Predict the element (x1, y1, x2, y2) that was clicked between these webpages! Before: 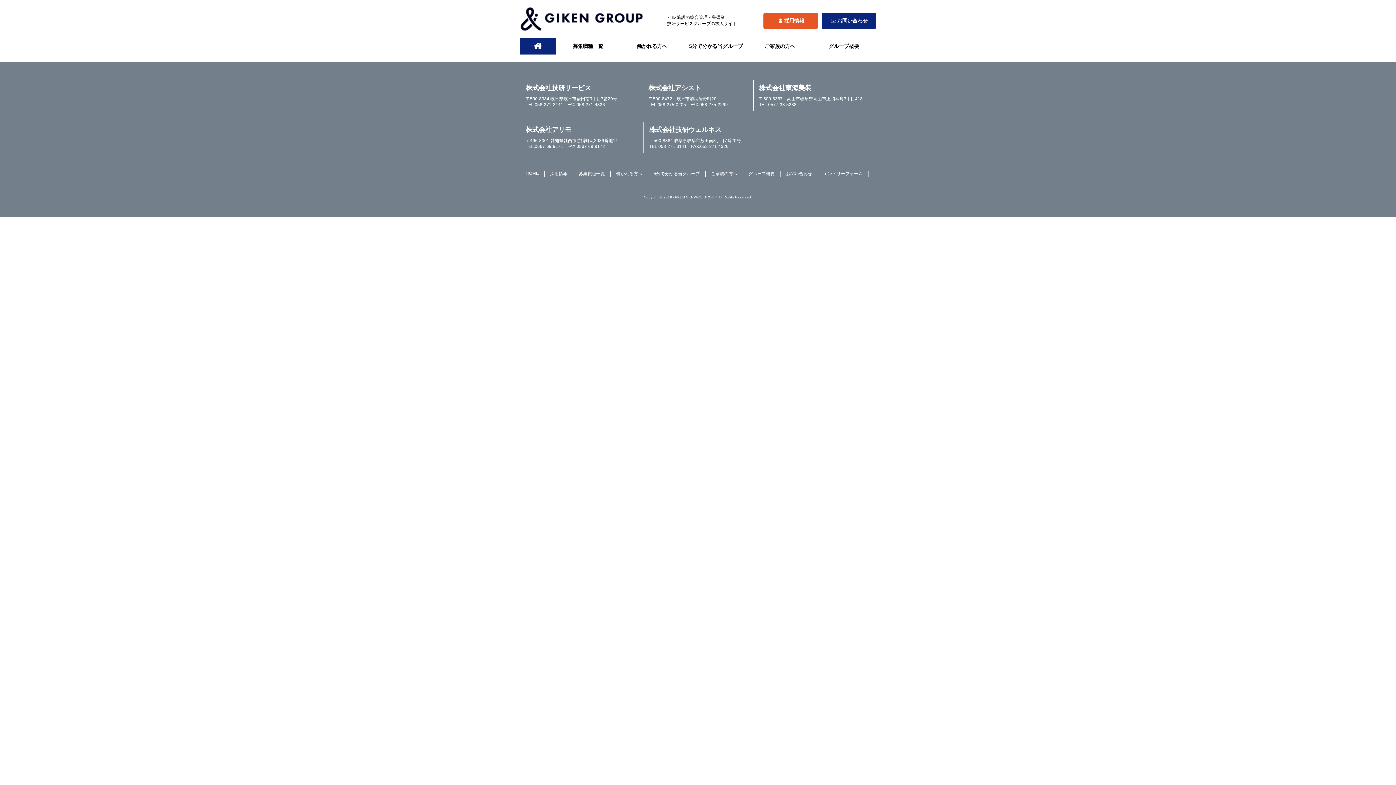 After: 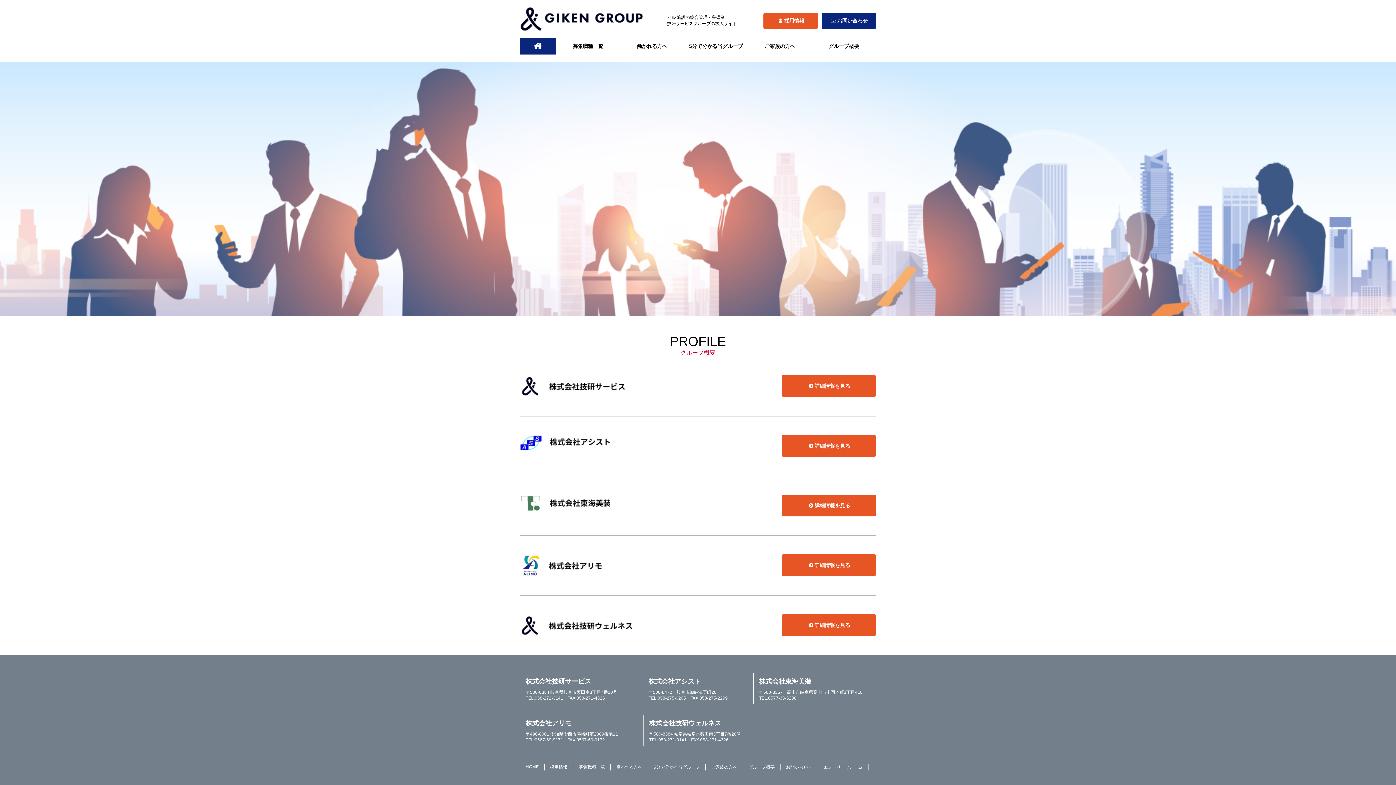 Action: label: グループ概要 bbox: (812, 38, 876, 54)